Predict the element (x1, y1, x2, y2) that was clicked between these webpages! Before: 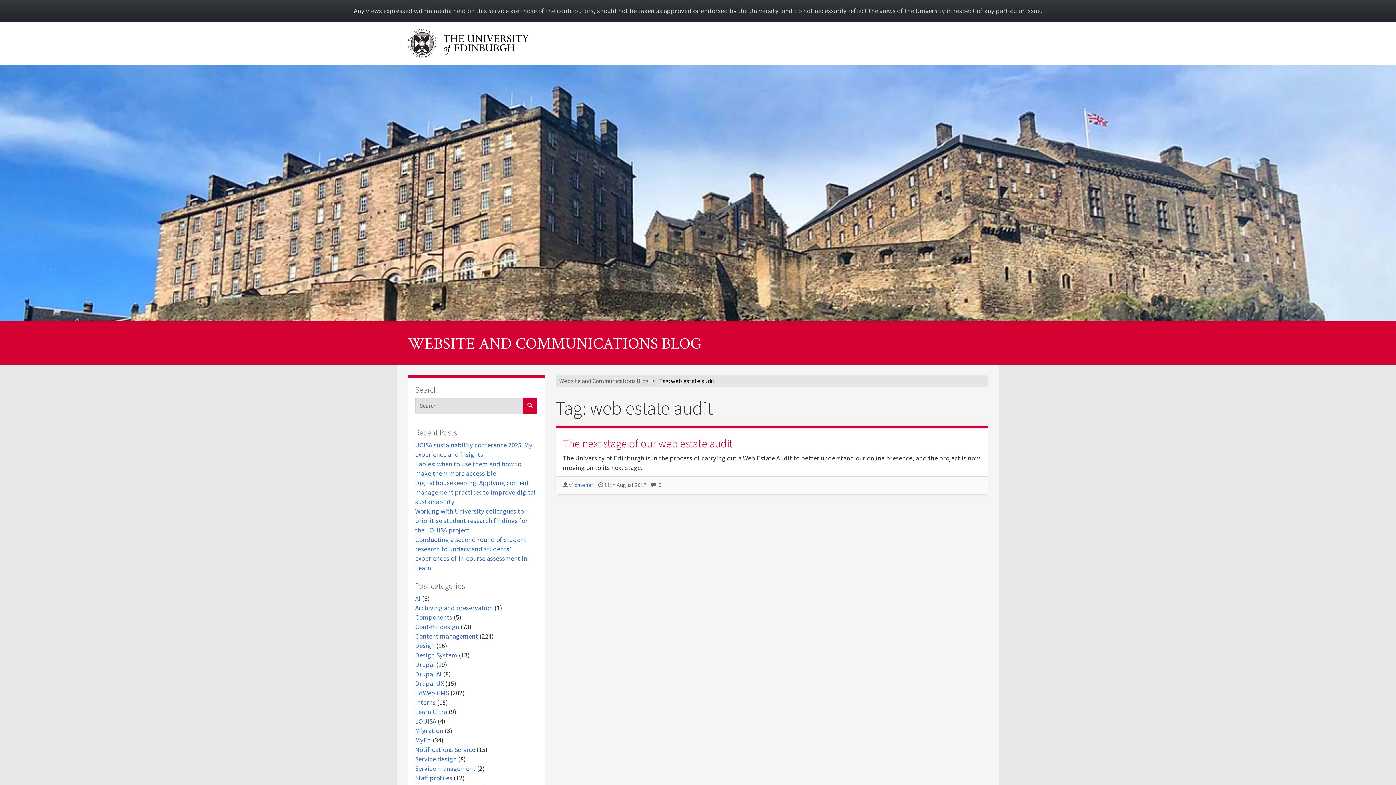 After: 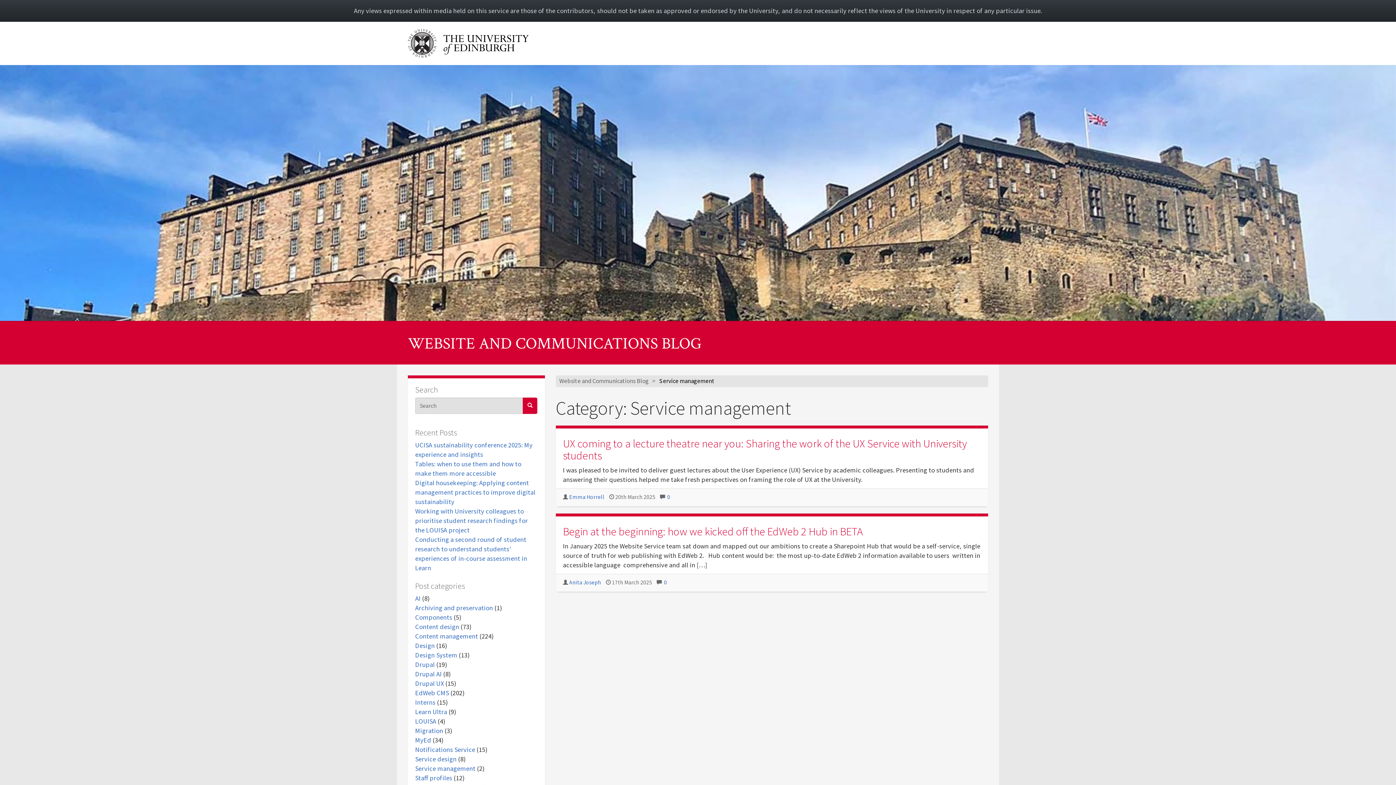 Action: label: Service management bbox: (415, 764, 475, 773)